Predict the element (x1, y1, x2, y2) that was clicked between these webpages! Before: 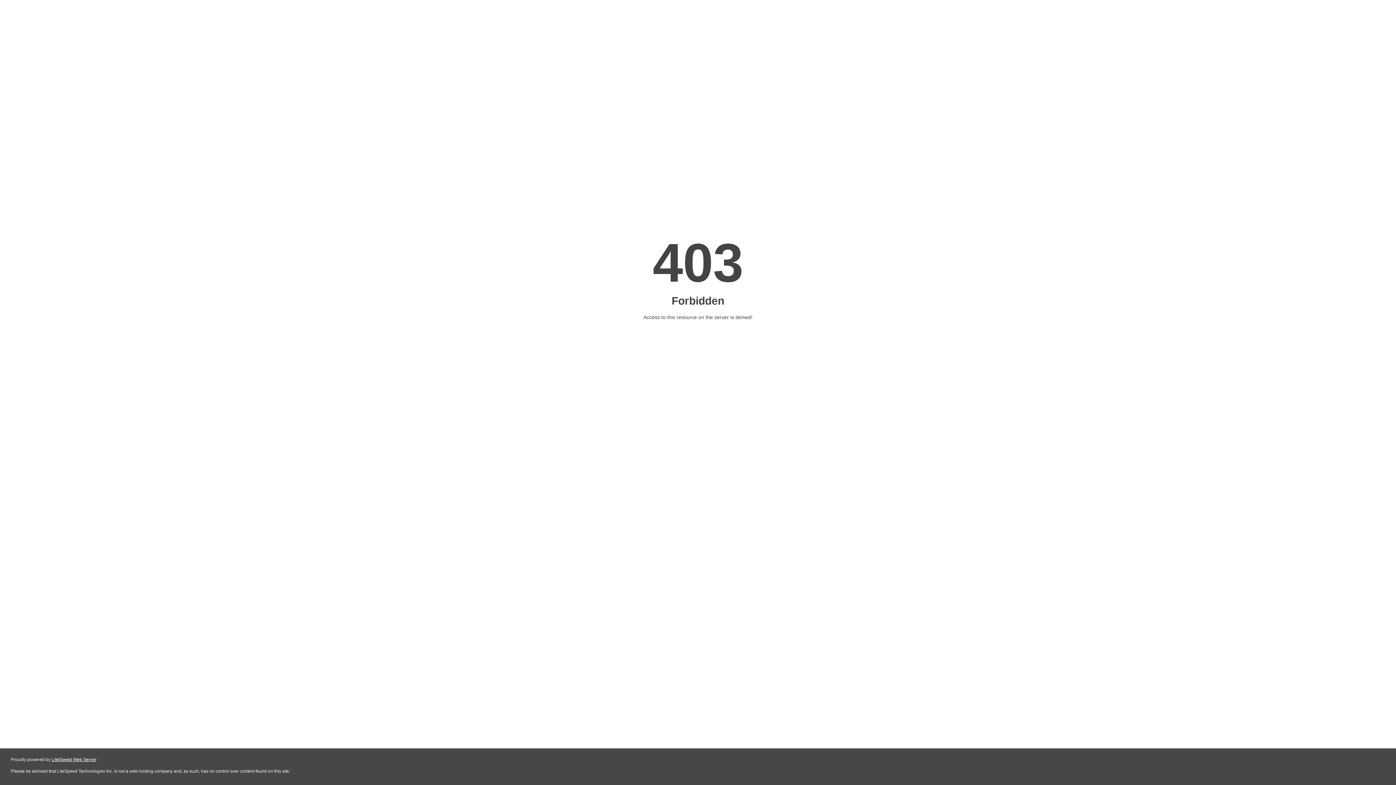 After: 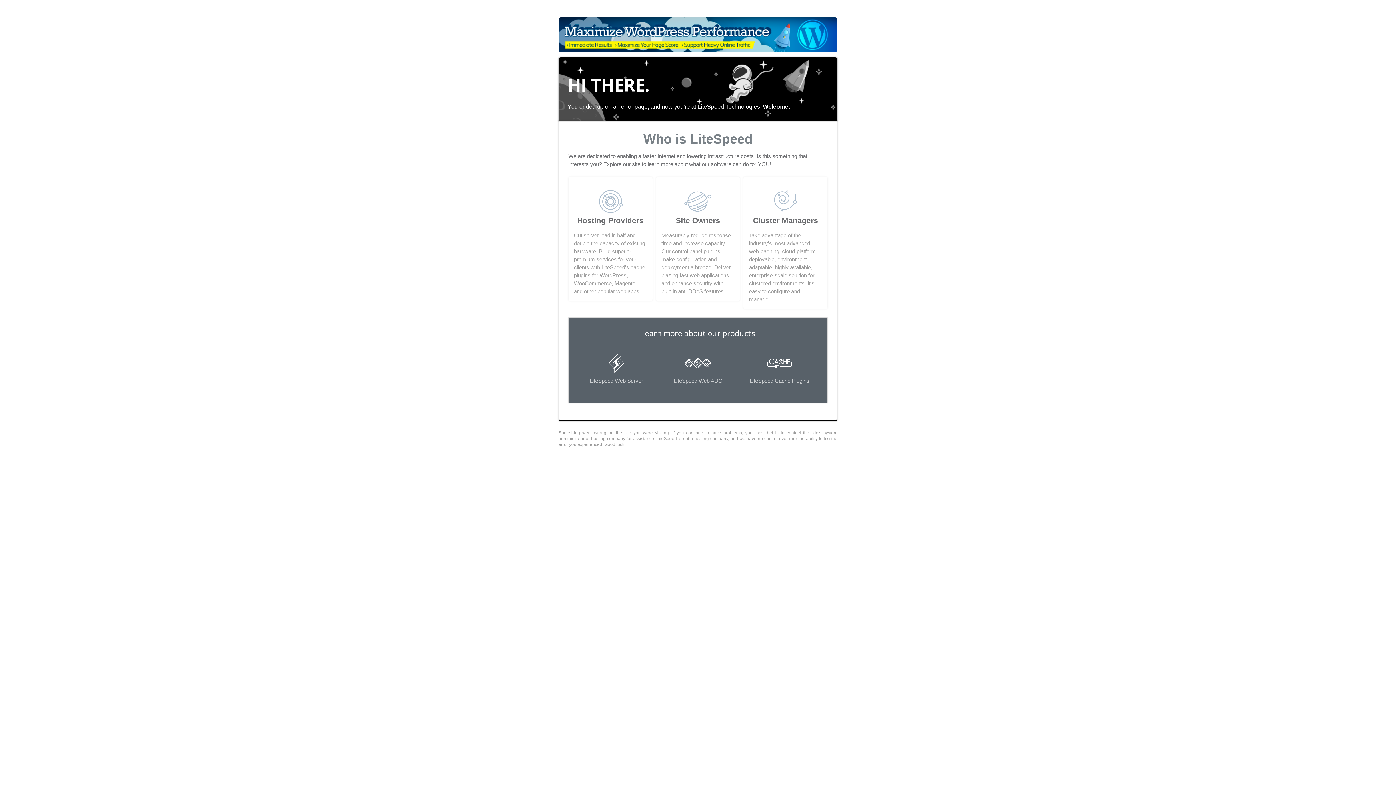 Action: bbox: (51, 757, 96, 762) label: LiteSpeed Web Server